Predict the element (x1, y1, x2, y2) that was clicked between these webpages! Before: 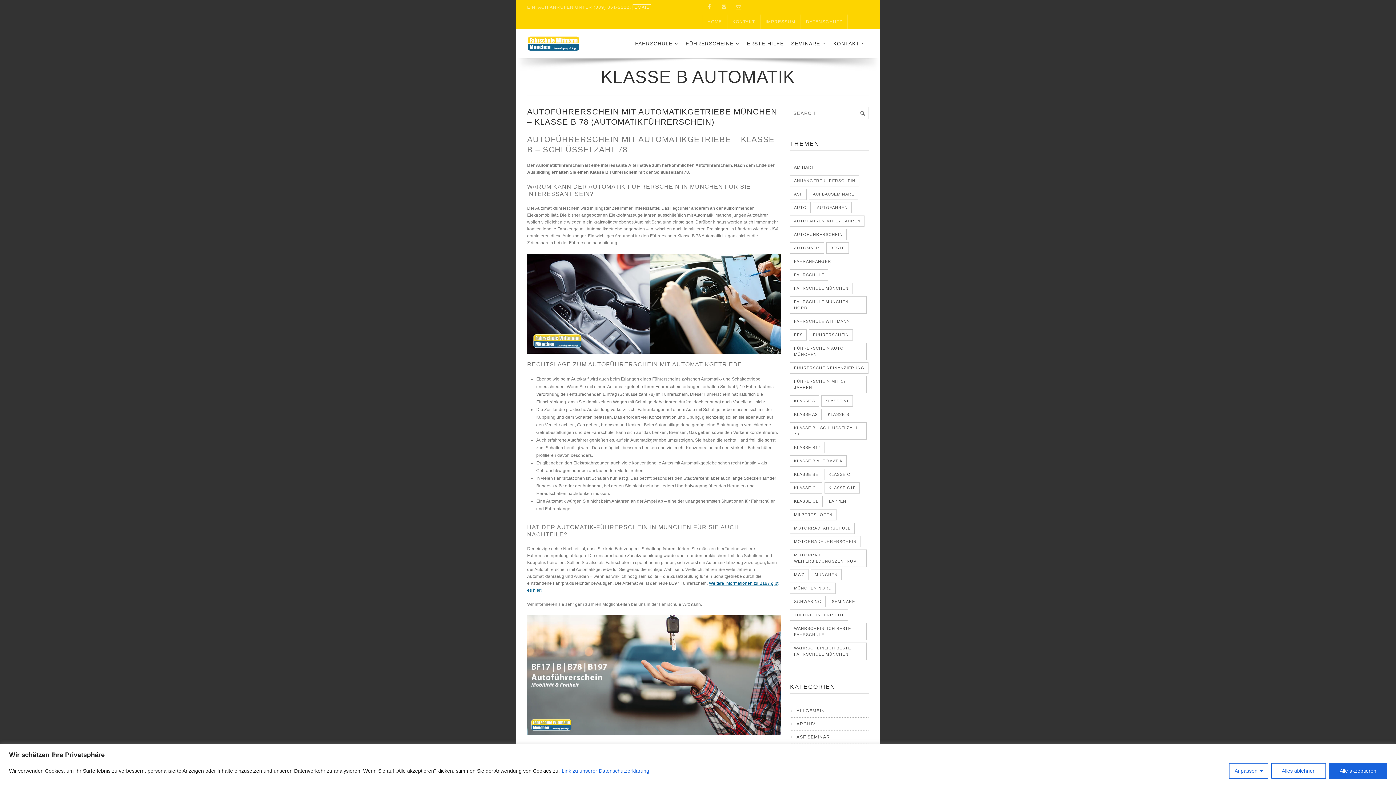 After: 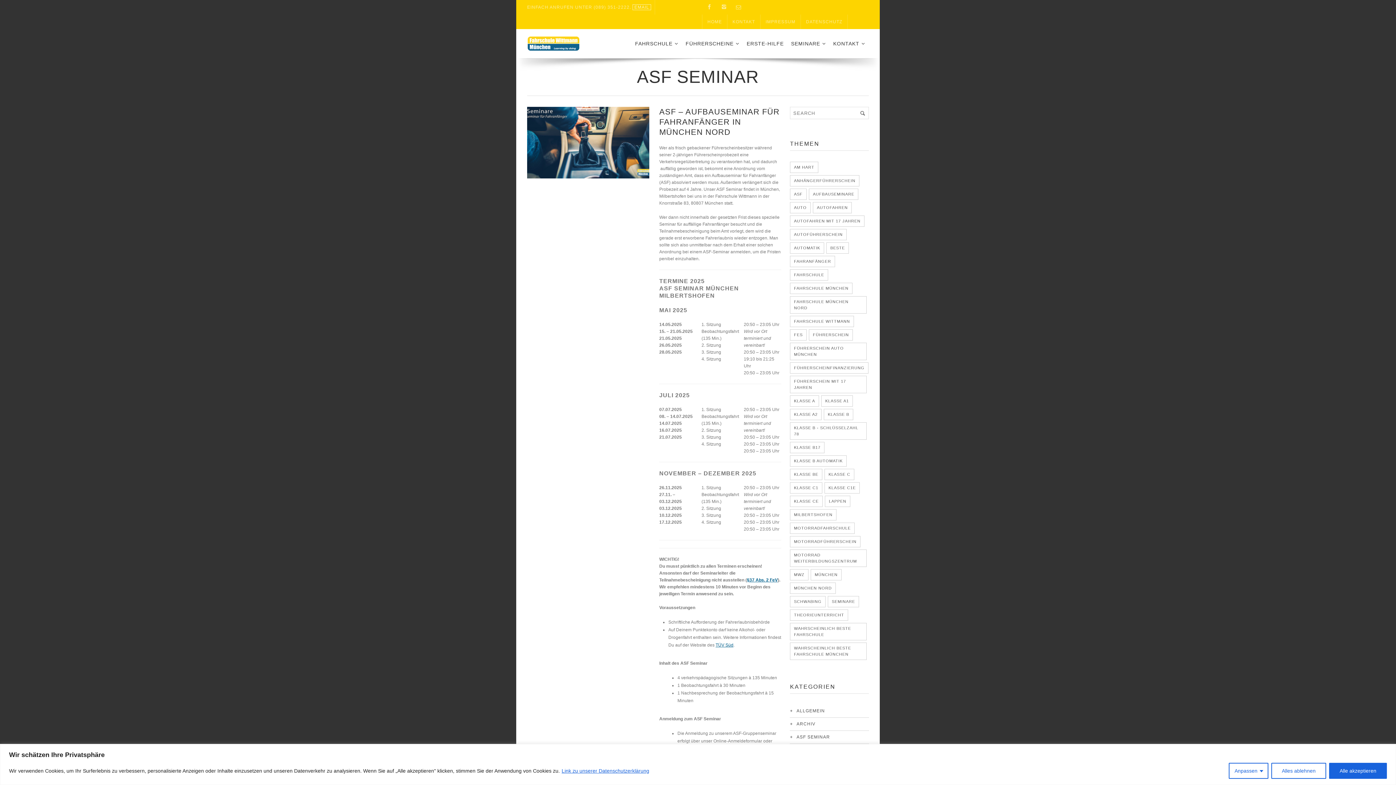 Action: label: ASF SEMINAR bbox: (796, 734, 830, 740)